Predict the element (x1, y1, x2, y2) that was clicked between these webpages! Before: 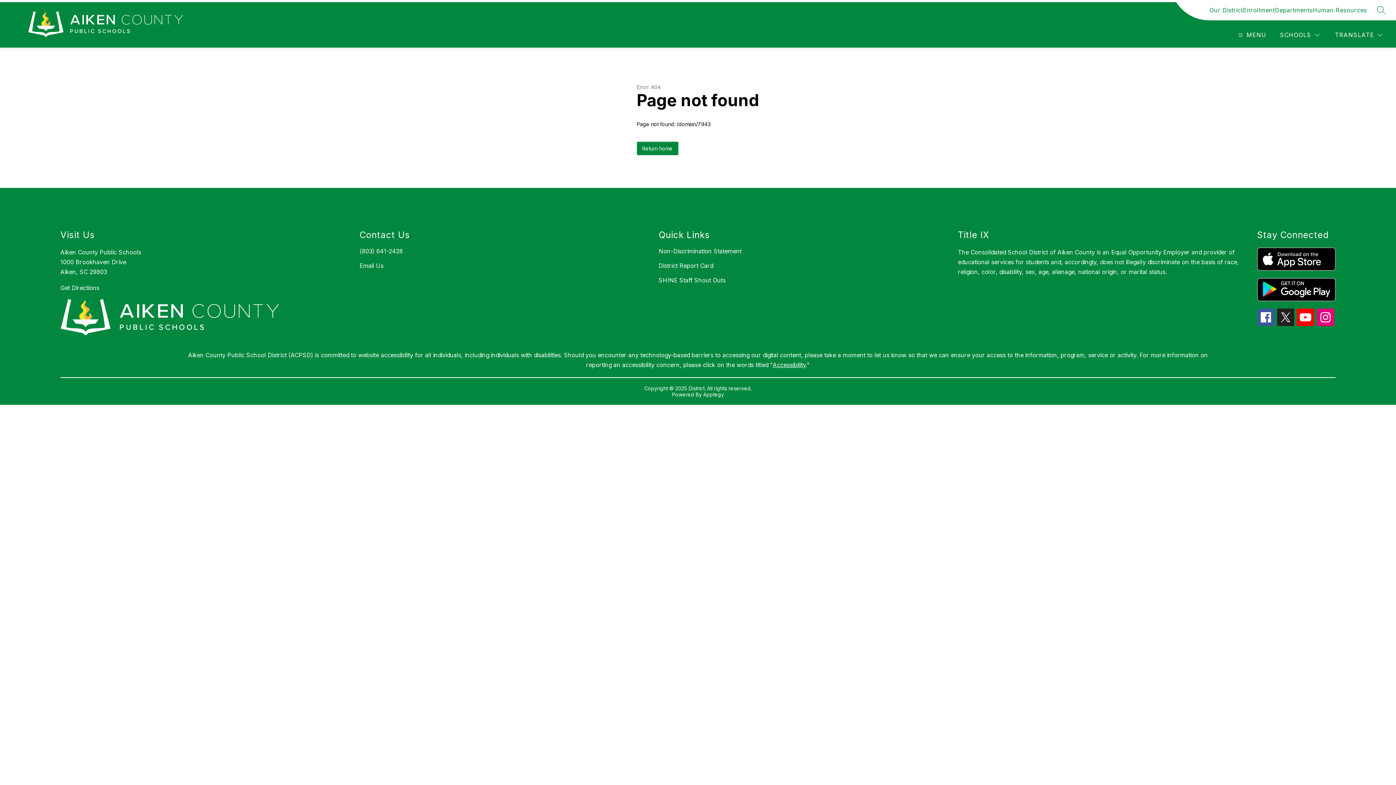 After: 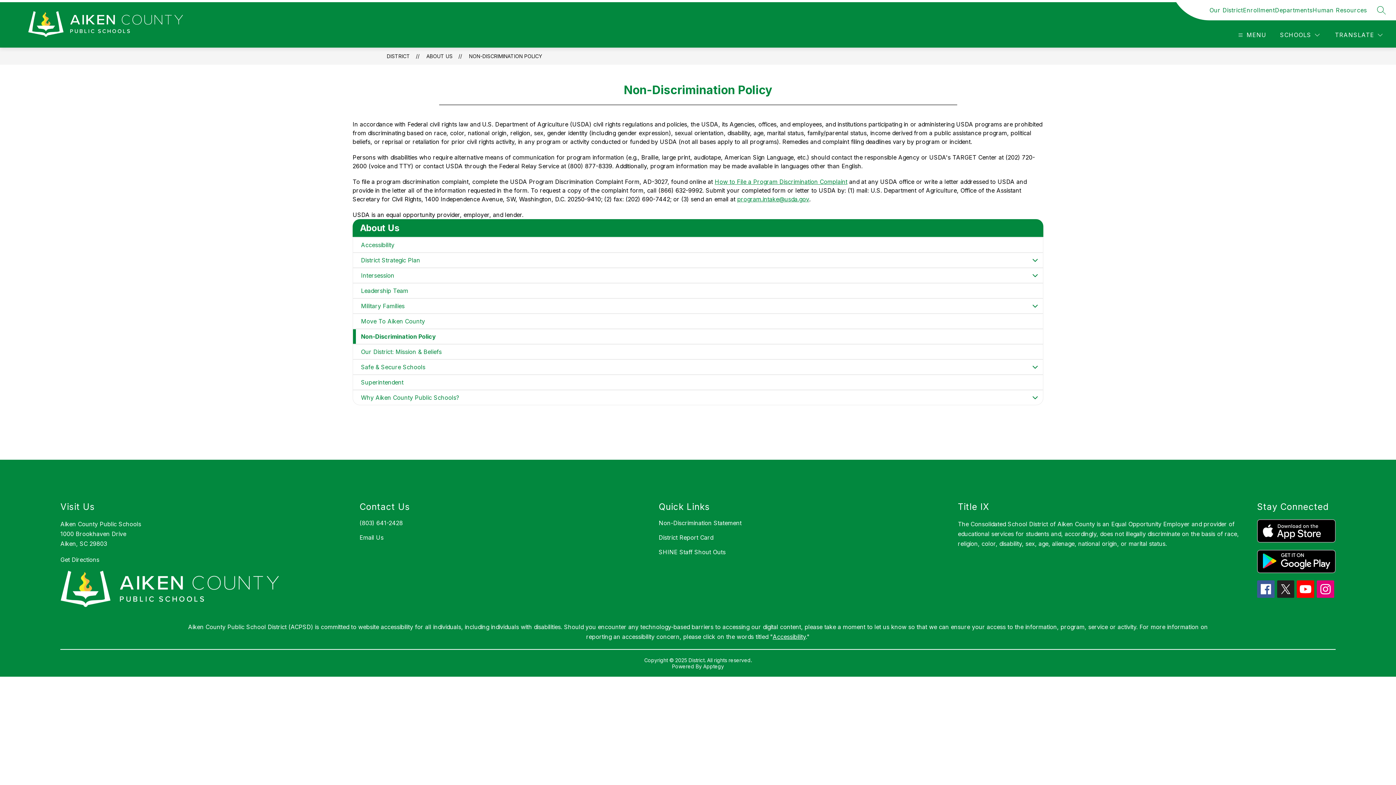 Action: bbox: (658, 247, 741, 254) label: Non-Discrimination Statement